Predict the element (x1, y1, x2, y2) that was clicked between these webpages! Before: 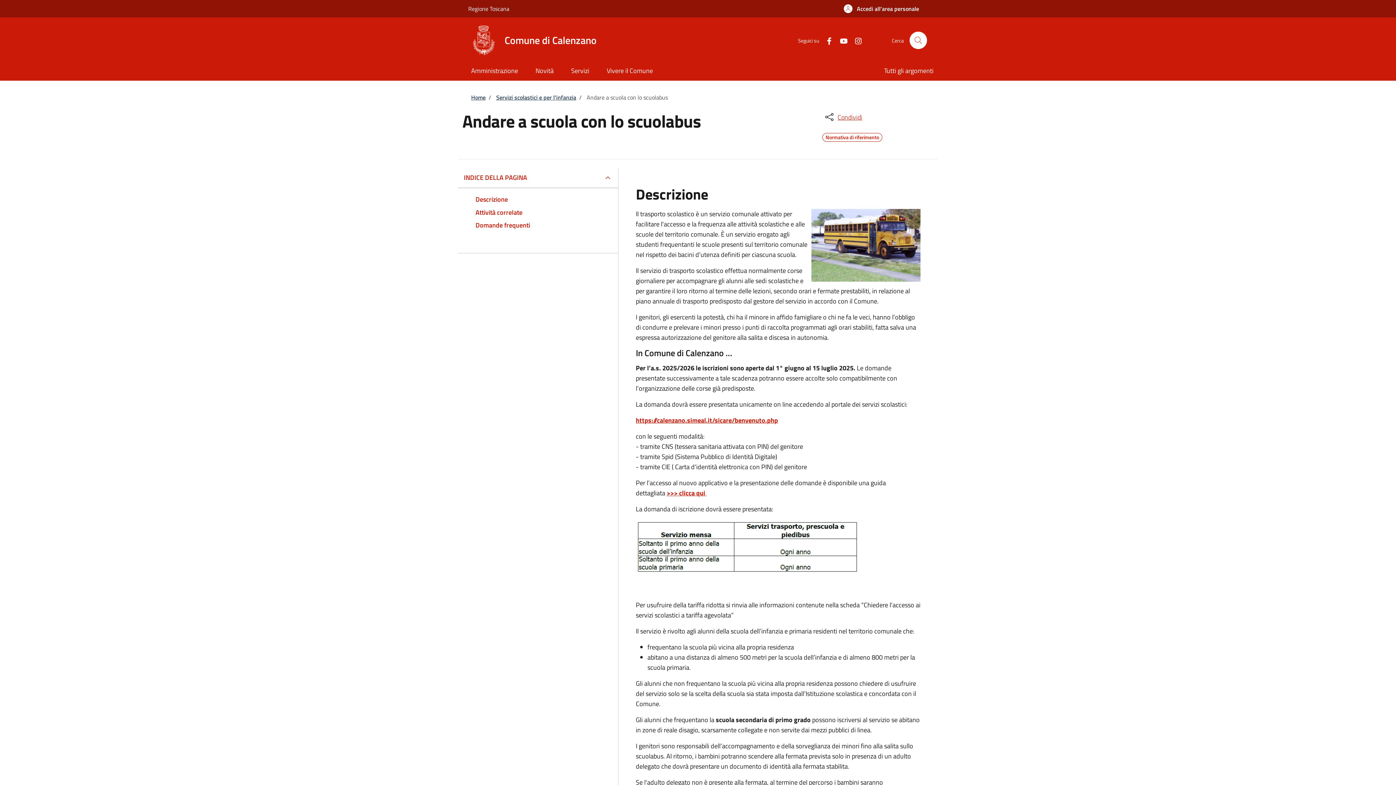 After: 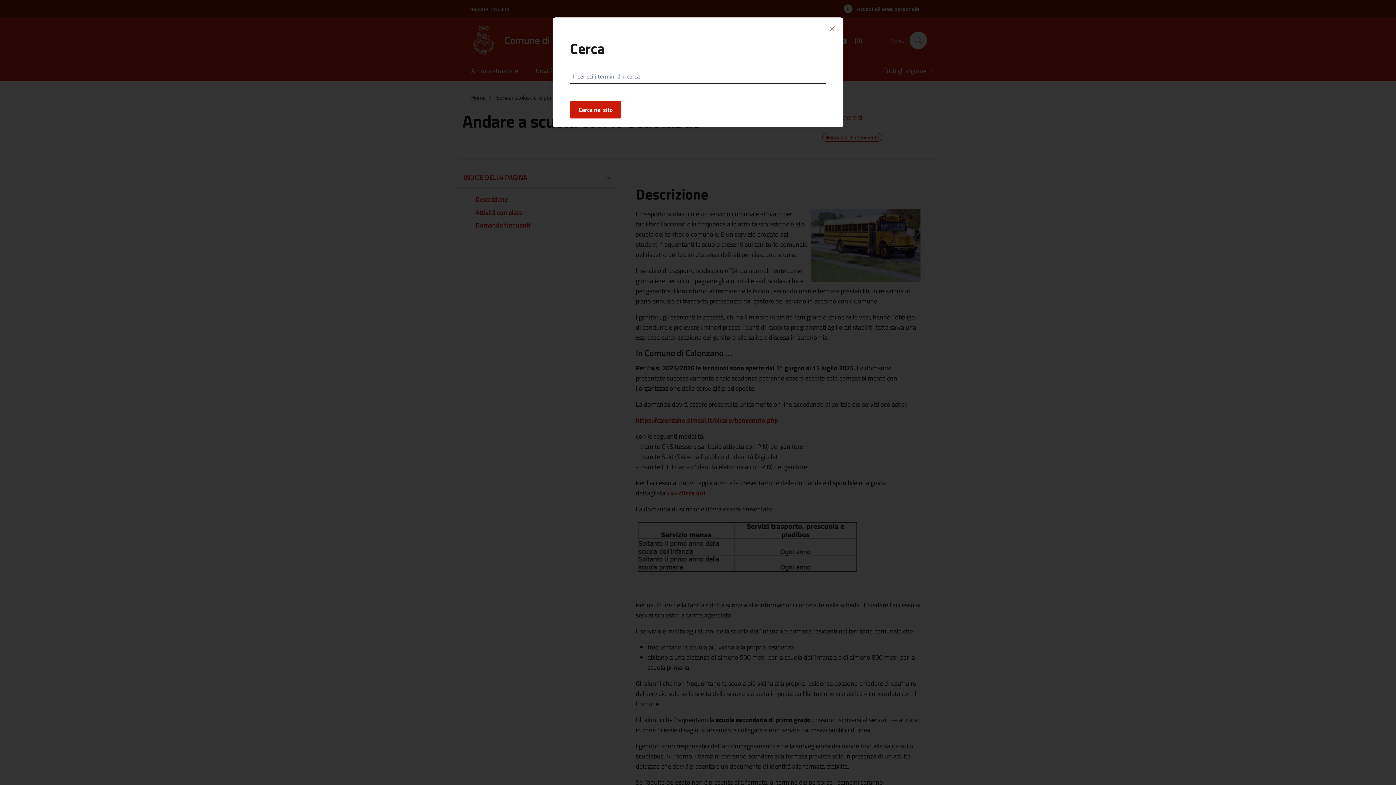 Action: bbox: (909, 31, 927, 49) label: Avvia la ricerca